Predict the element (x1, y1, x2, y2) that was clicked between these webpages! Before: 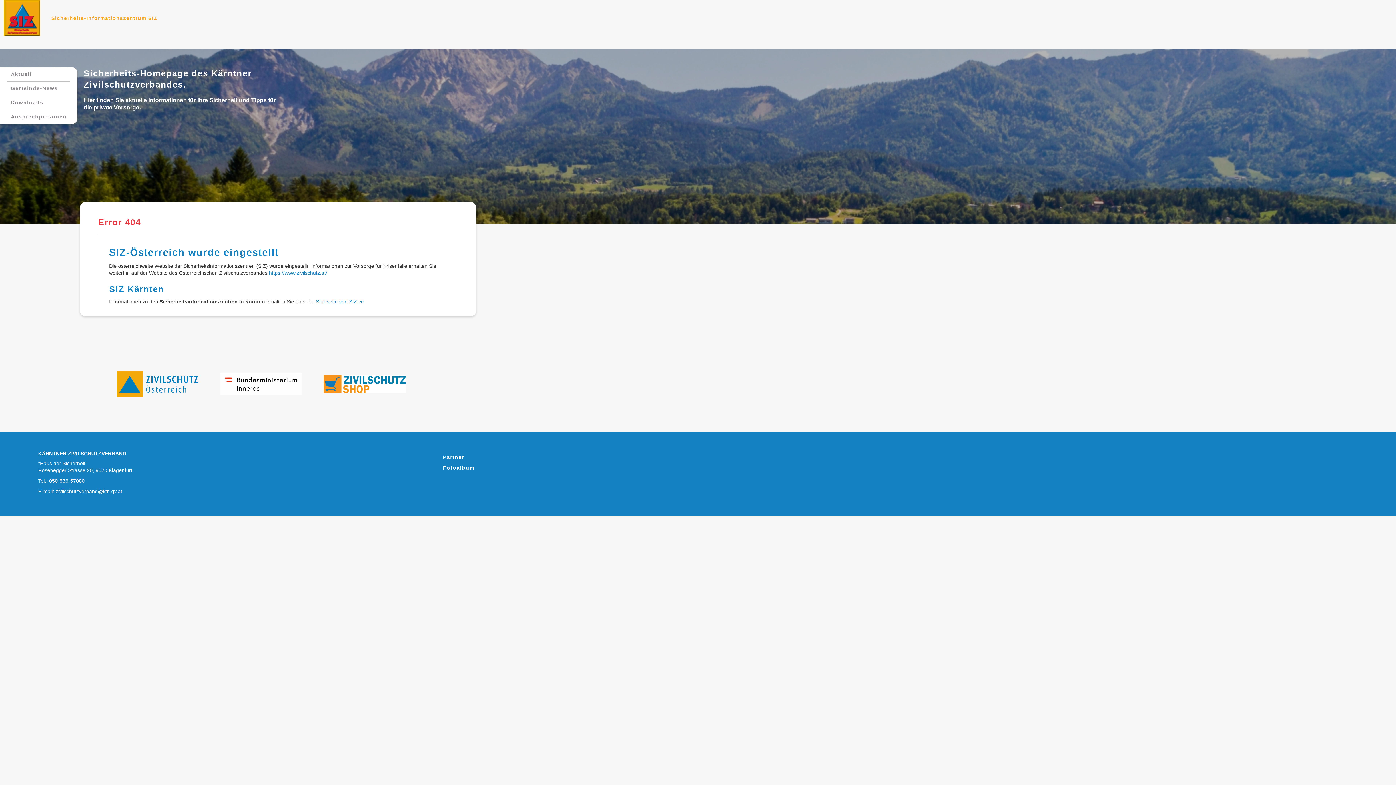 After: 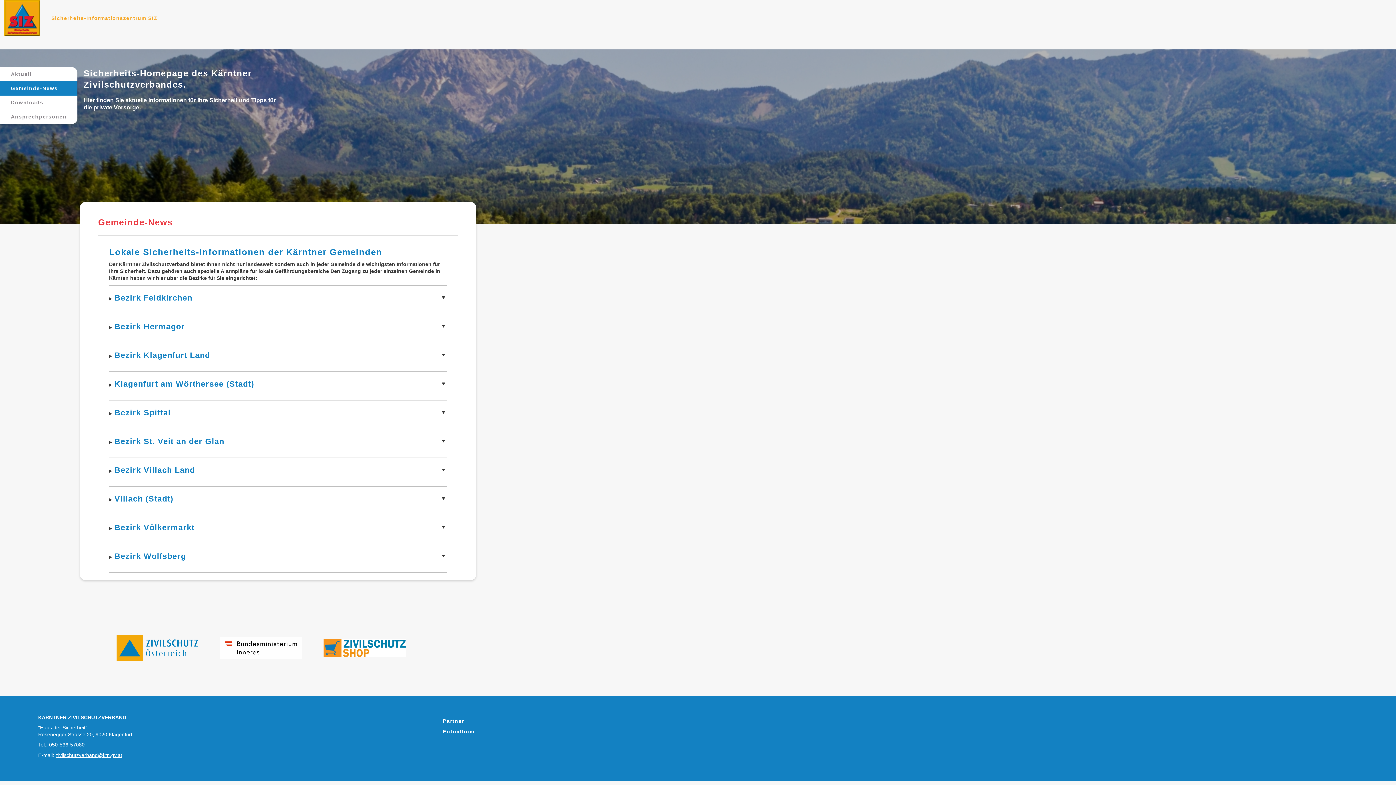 Action: label: Gemeinde-News bbox: (10, 85, 66, 92)